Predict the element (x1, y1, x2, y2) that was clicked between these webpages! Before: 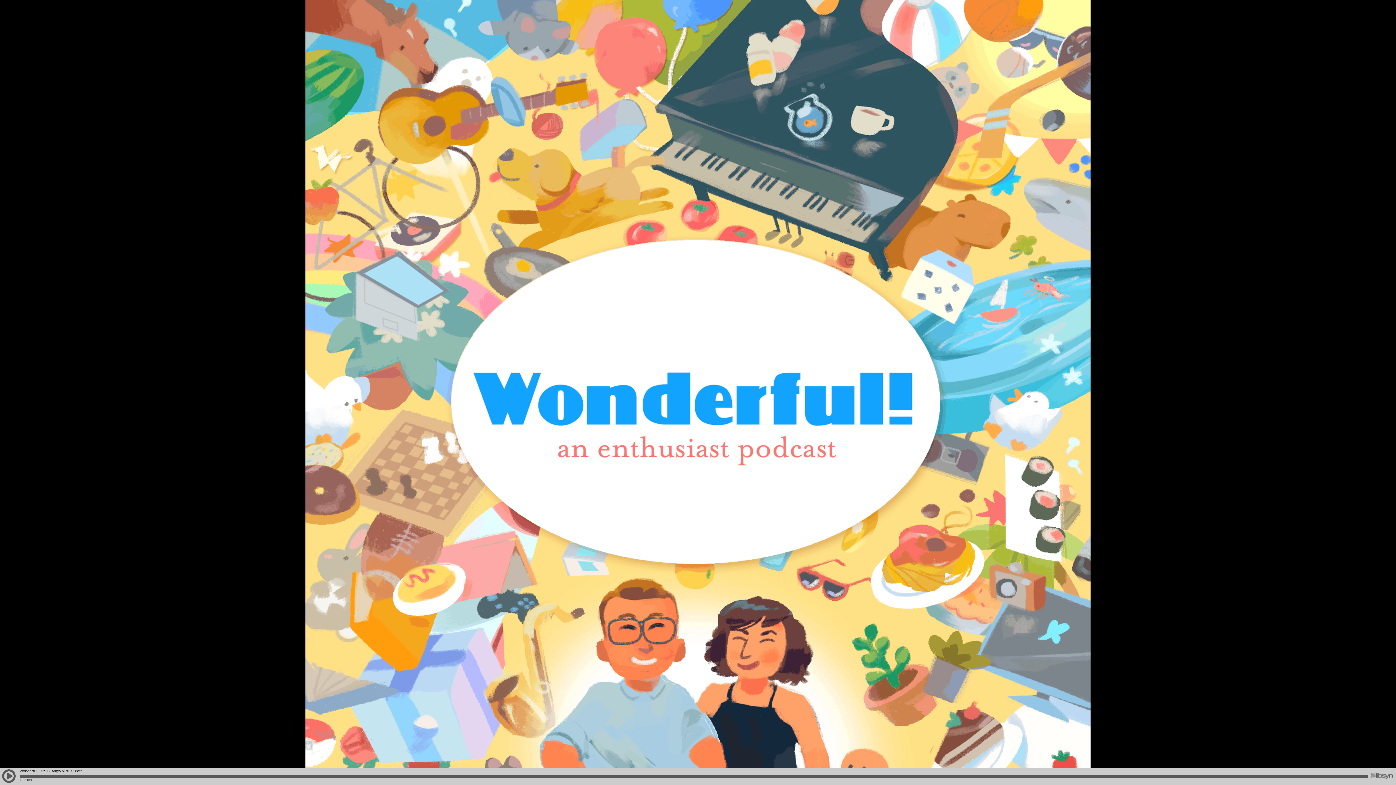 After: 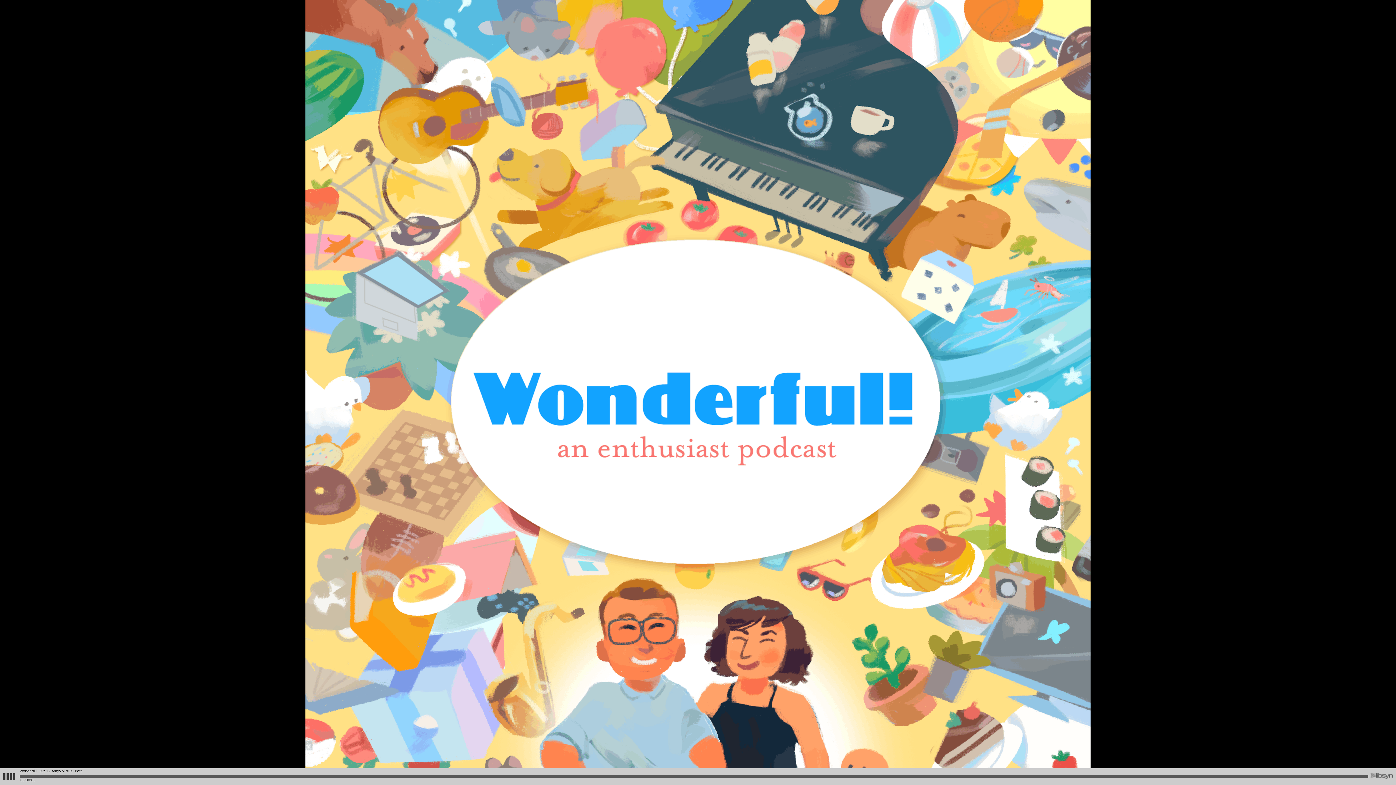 Action: bbox: (0, 777, 18, 783)